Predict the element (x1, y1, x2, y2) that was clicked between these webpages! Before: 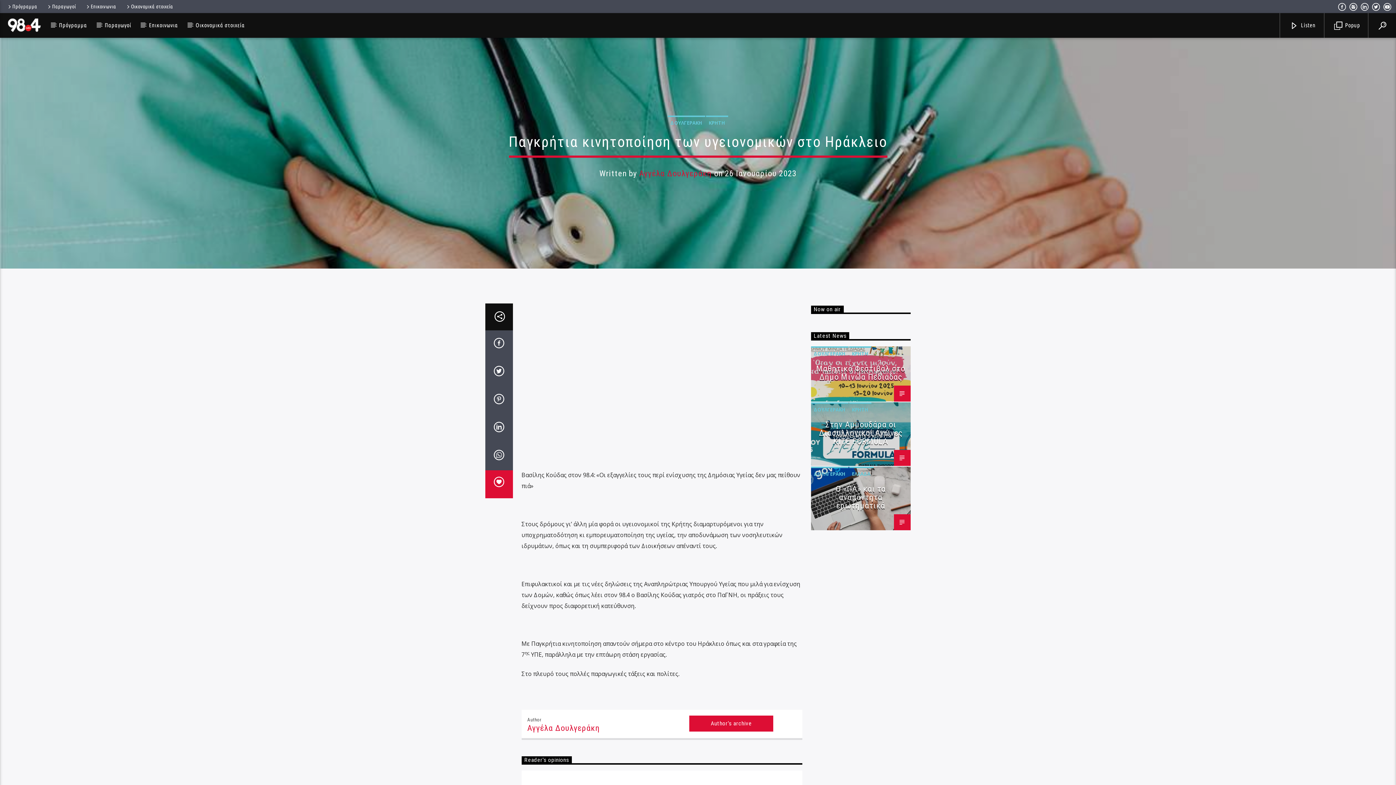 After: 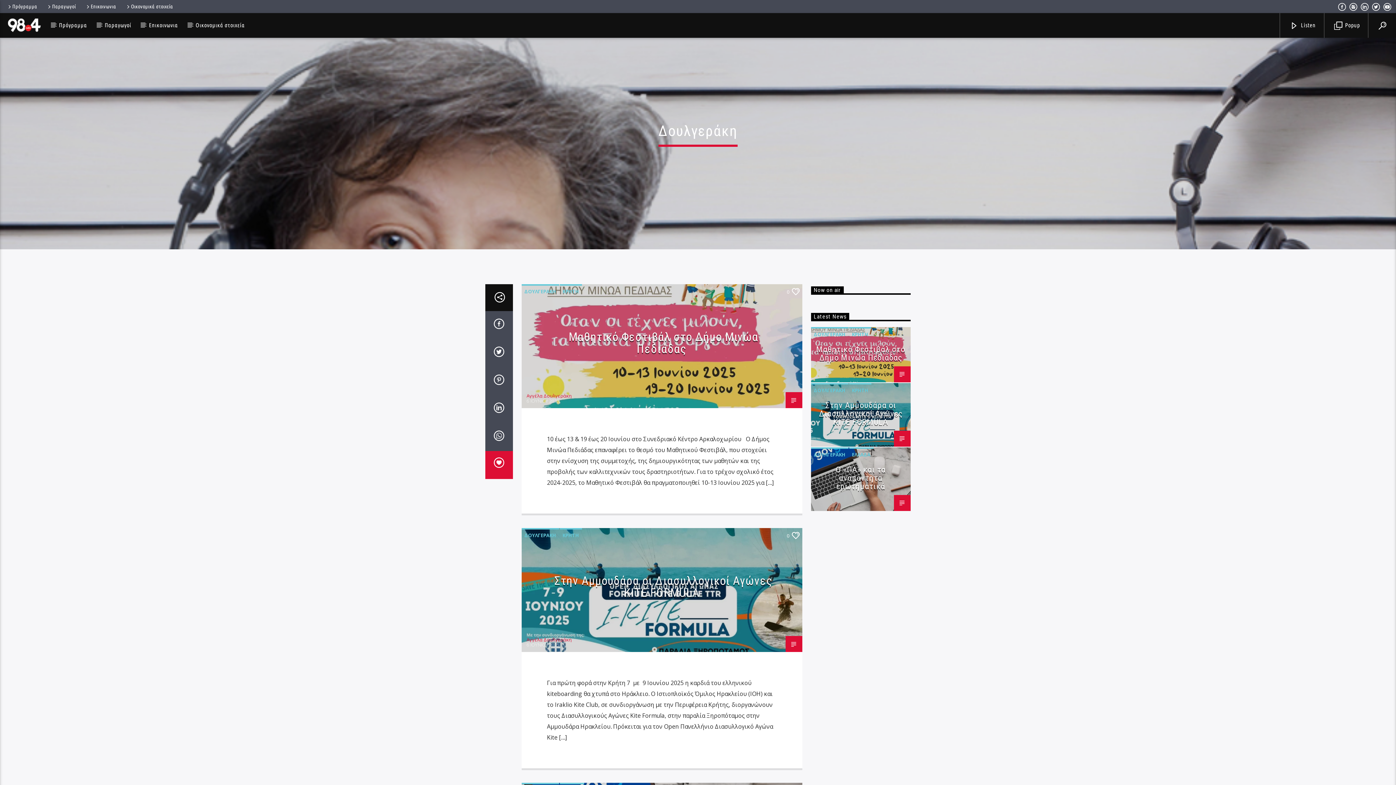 Action: label: ΔΟΥΛΓΕΡΑΚΗ bbox: (811, 402, 848, 415)